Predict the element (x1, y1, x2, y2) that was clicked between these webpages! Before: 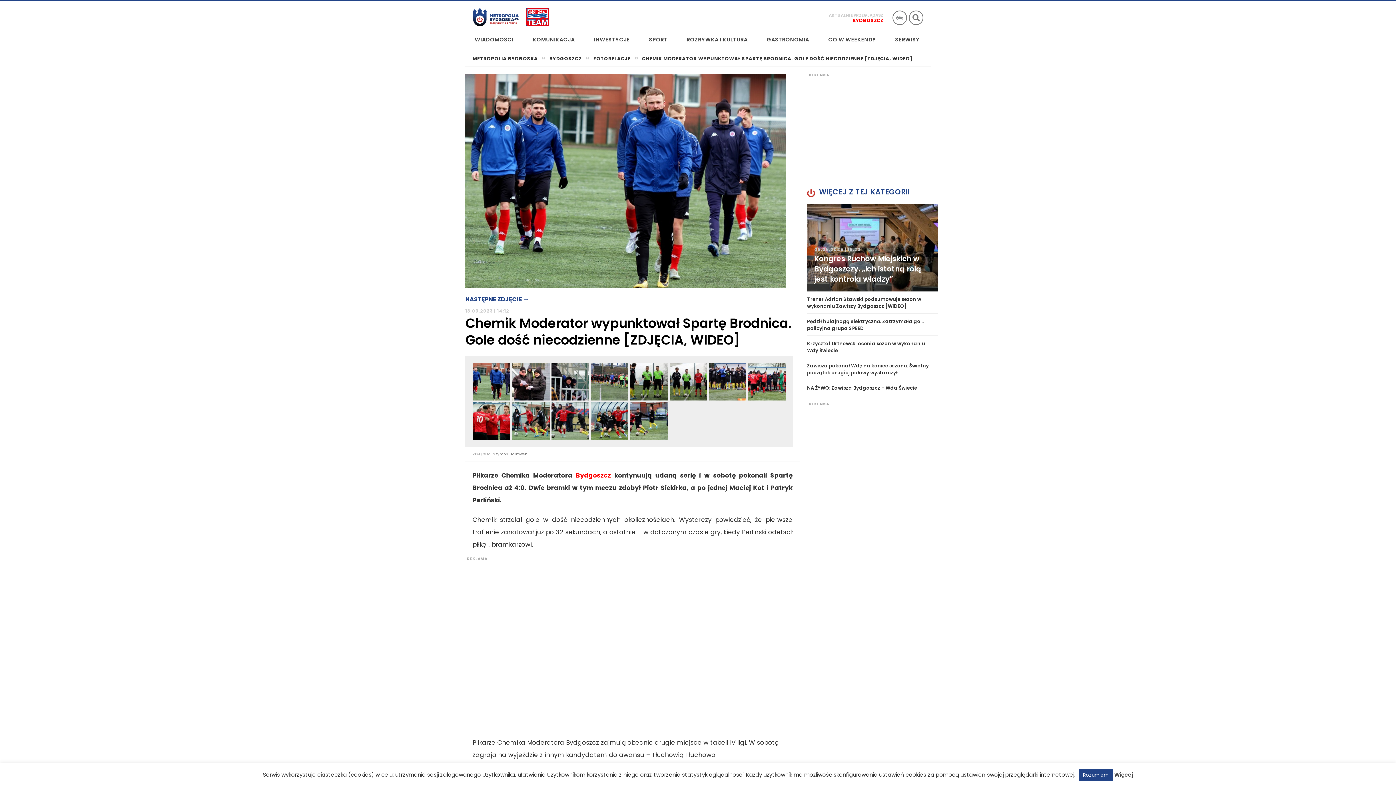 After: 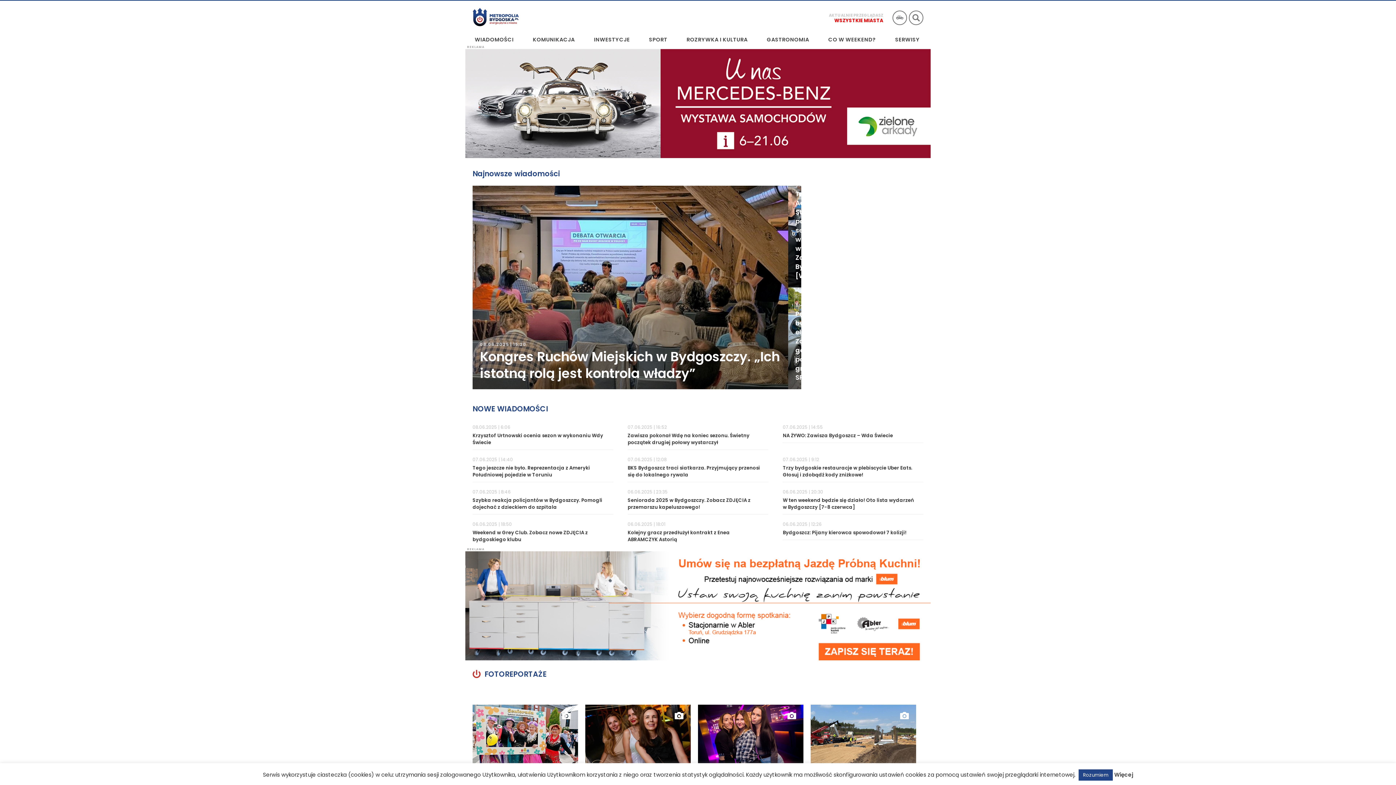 Action: bbox: (526, 8, 549, 26)